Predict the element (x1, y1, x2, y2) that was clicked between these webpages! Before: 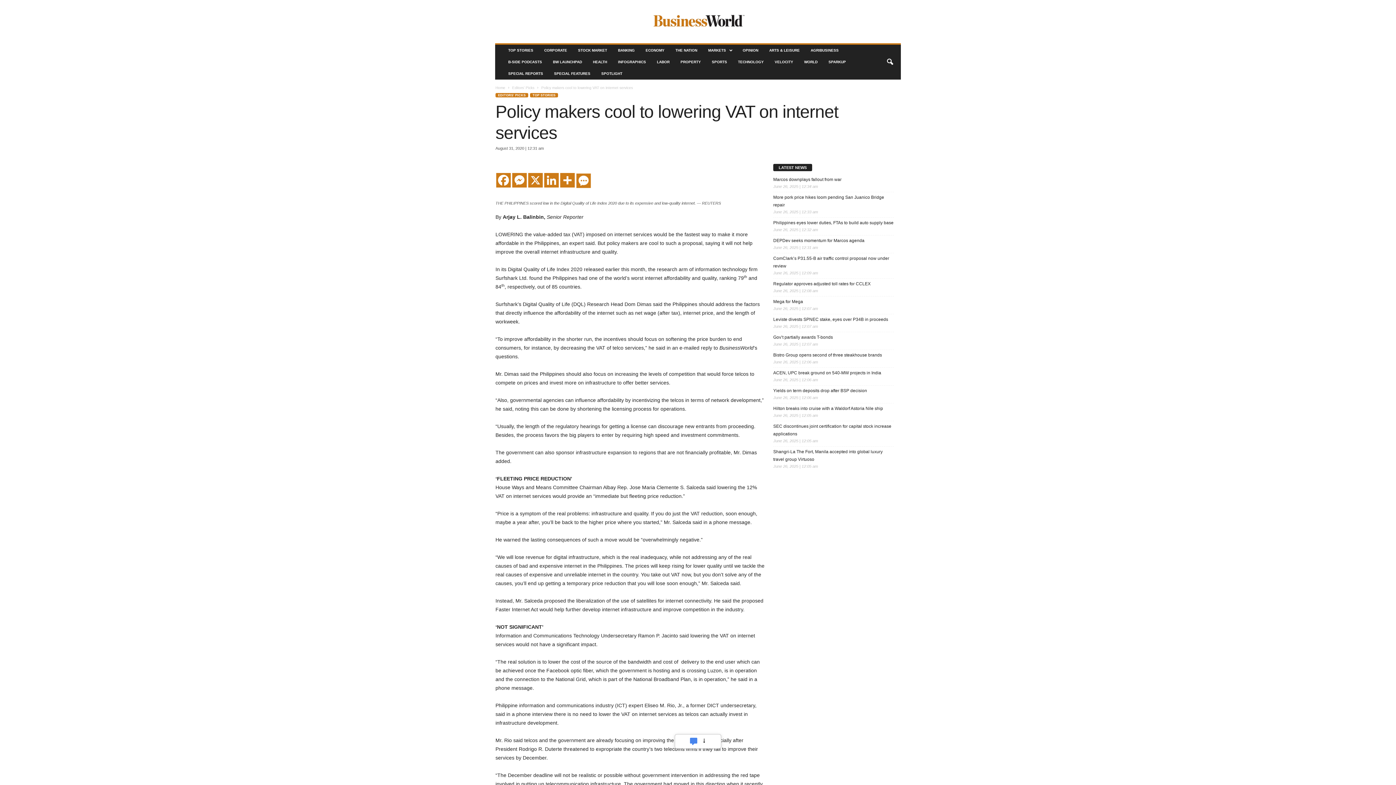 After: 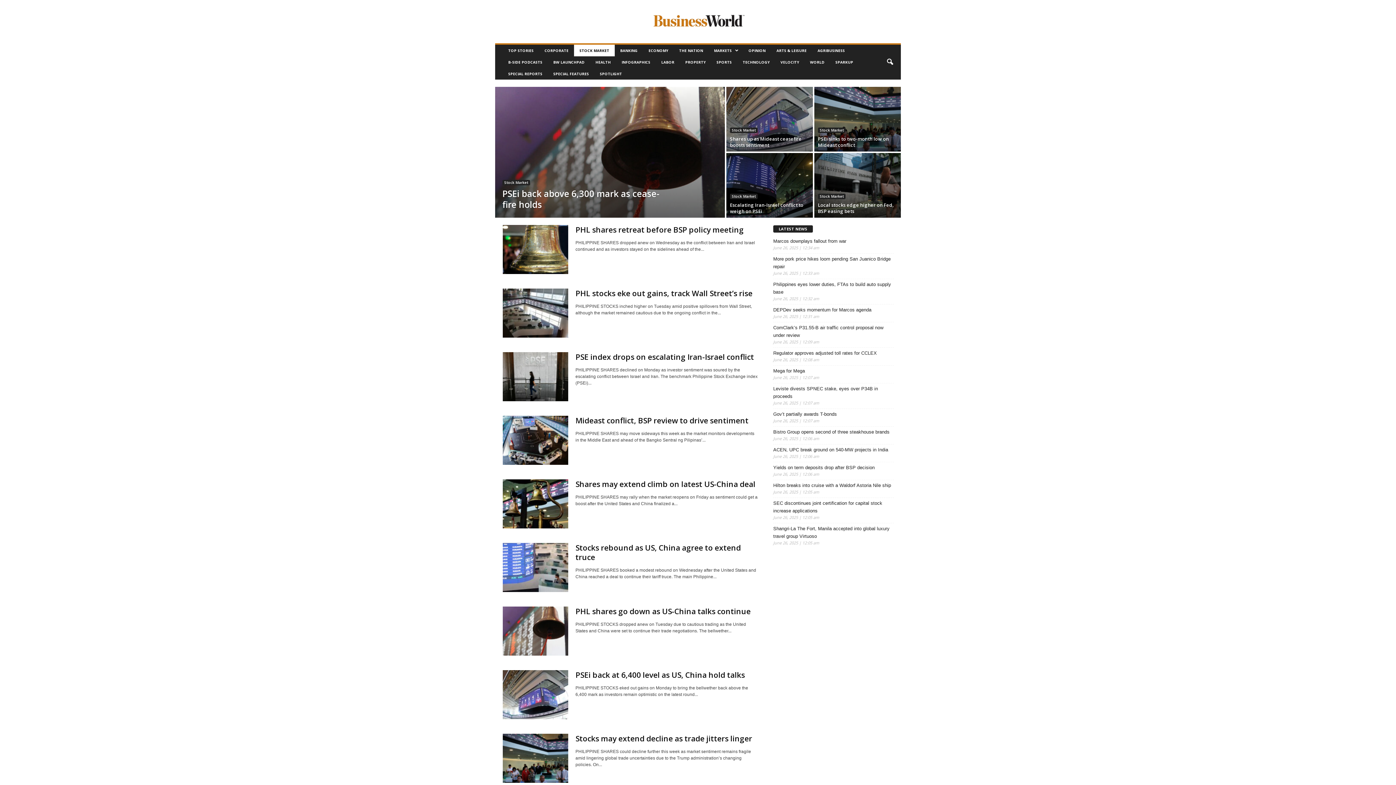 Action: label: STOCK MARKET bbox: (572, 44, 612, 56)